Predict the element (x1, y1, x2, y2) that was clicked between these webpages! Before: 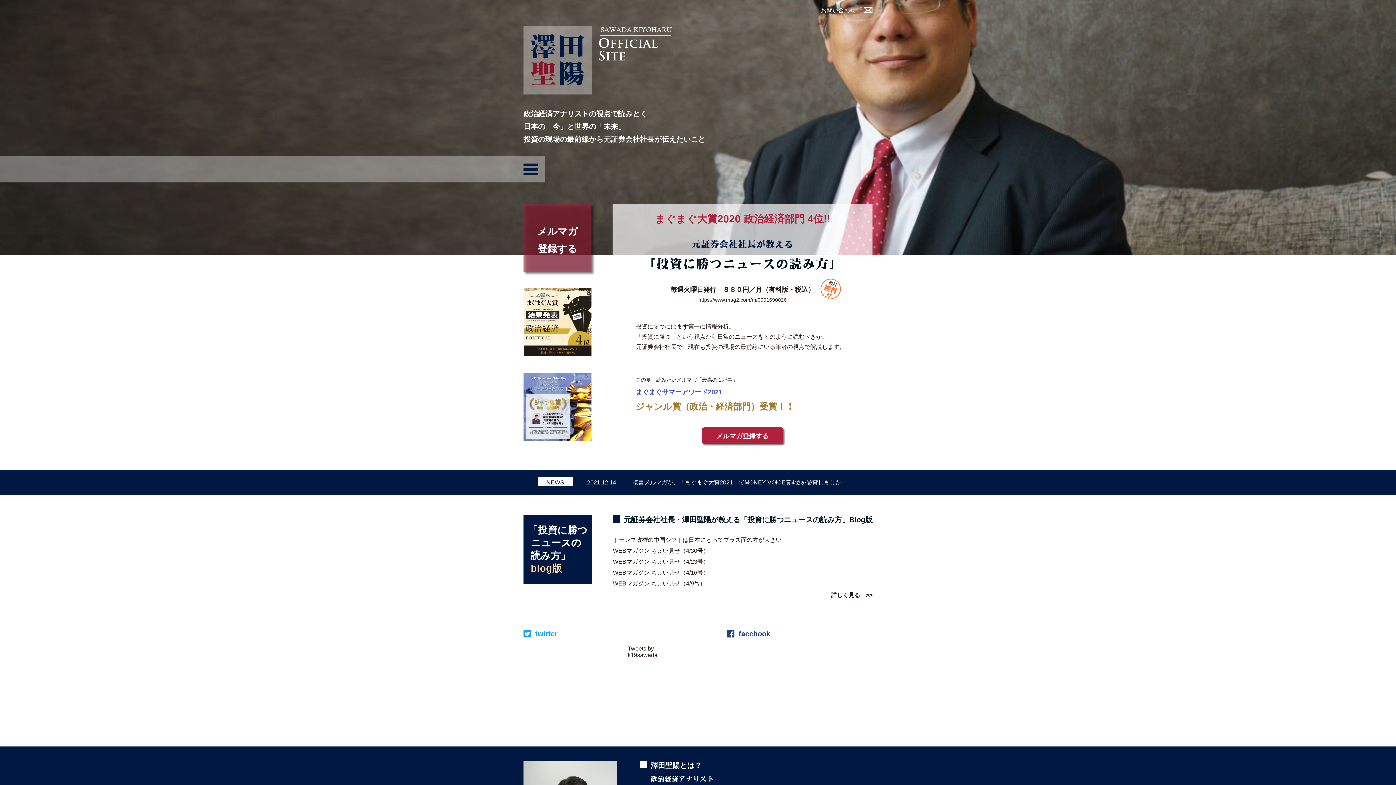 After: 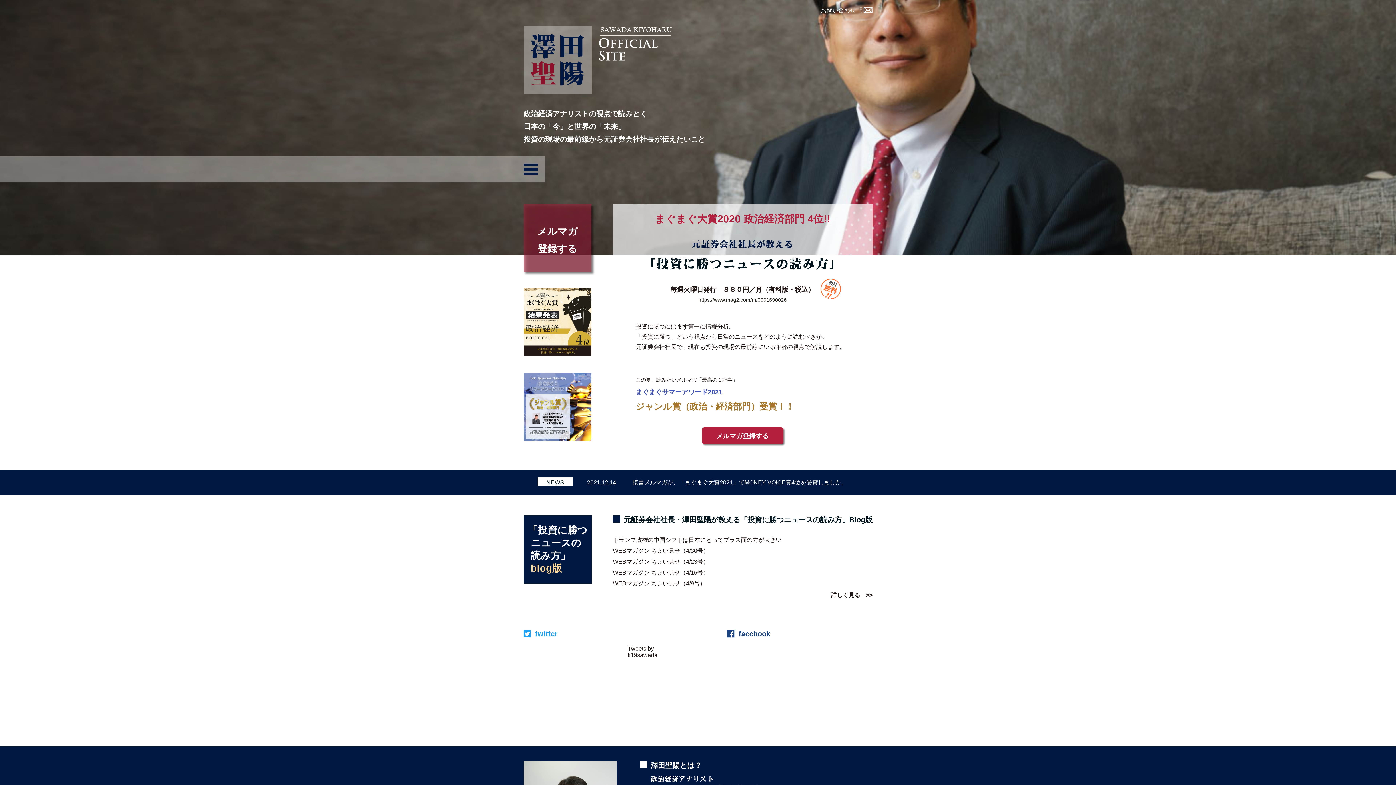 Action: bbox: (523, 26, 672, 96)